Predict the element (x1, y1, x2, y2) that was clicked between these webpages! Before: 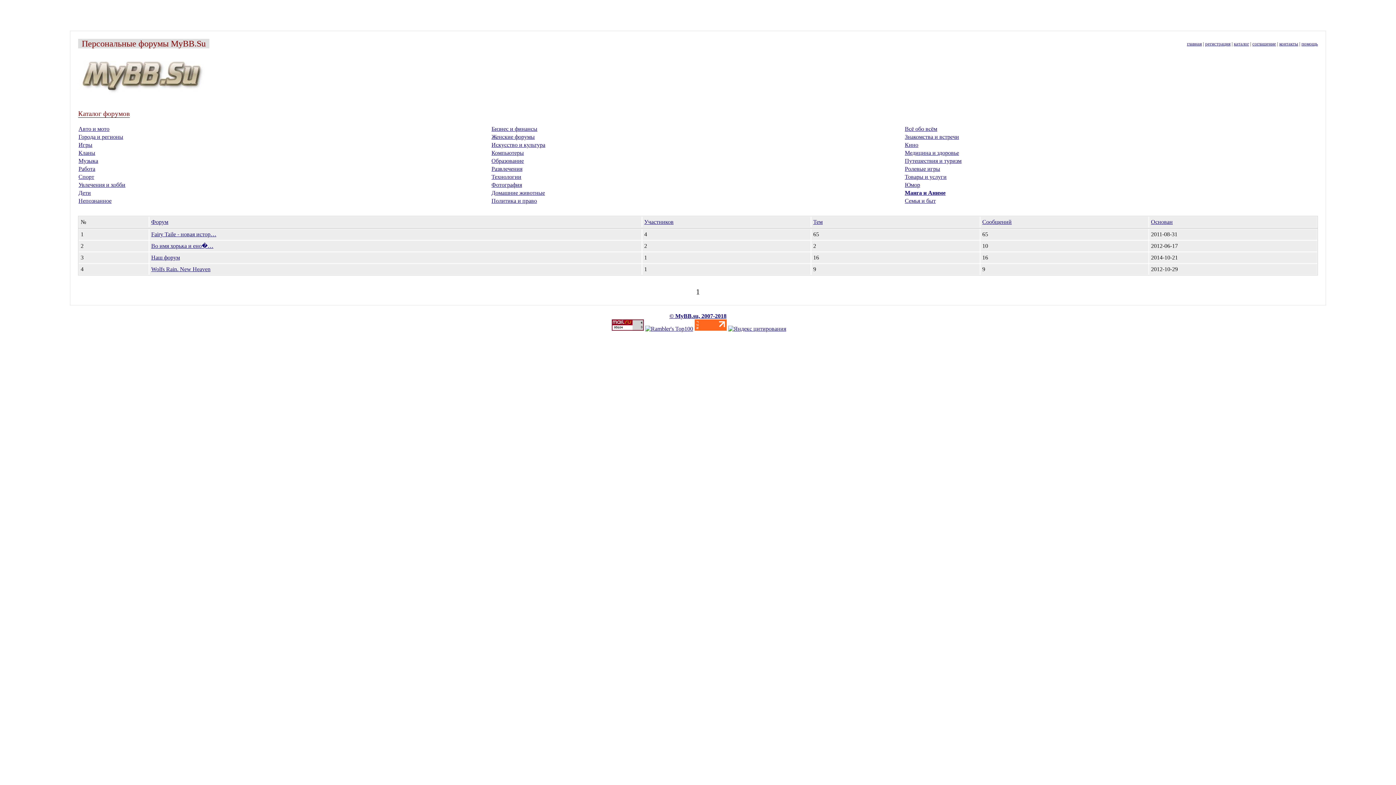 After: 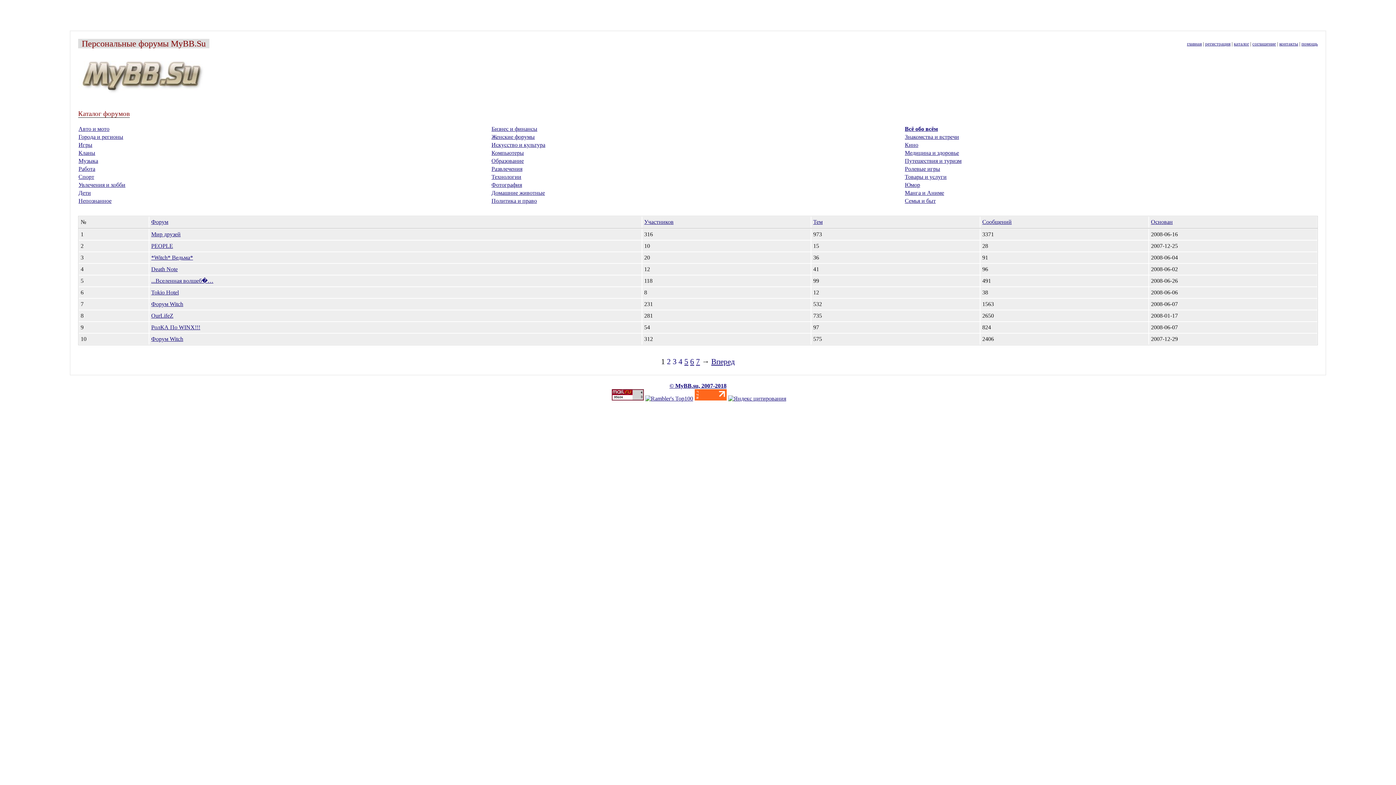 Action: bbox: (905, 125, 937, 132) label: Всё обо всём